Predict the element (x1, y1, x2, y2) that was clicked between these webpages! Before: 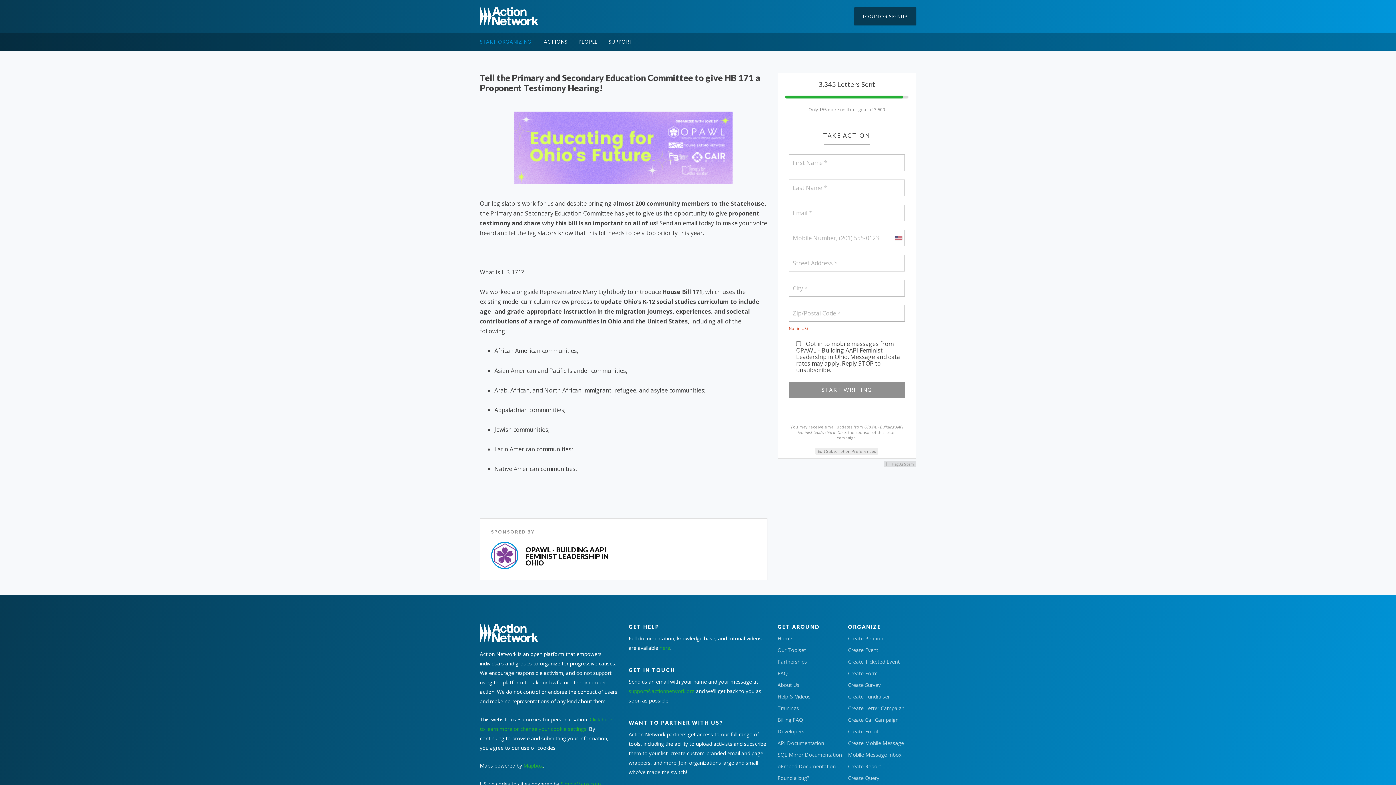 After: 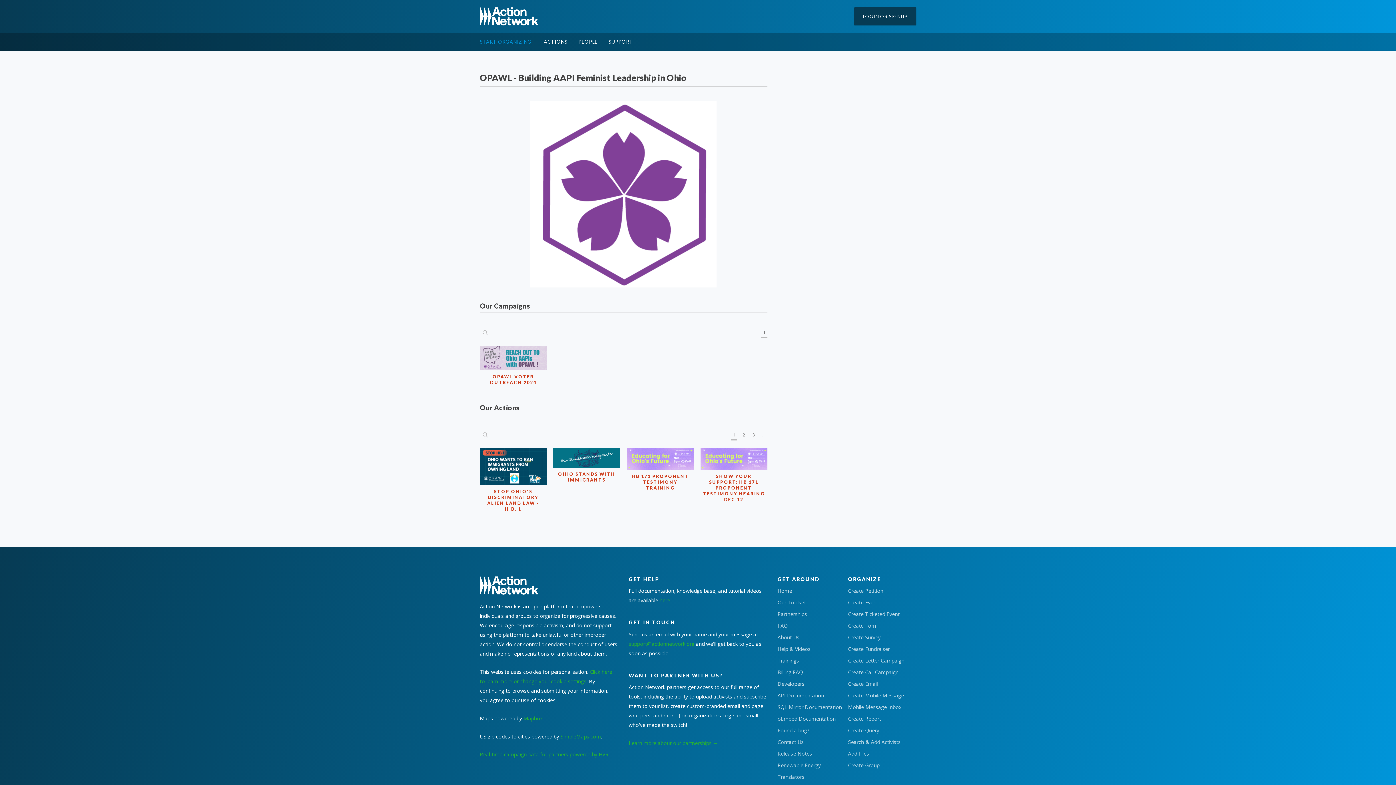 Action: bbox: (491, 542, 518, 569)